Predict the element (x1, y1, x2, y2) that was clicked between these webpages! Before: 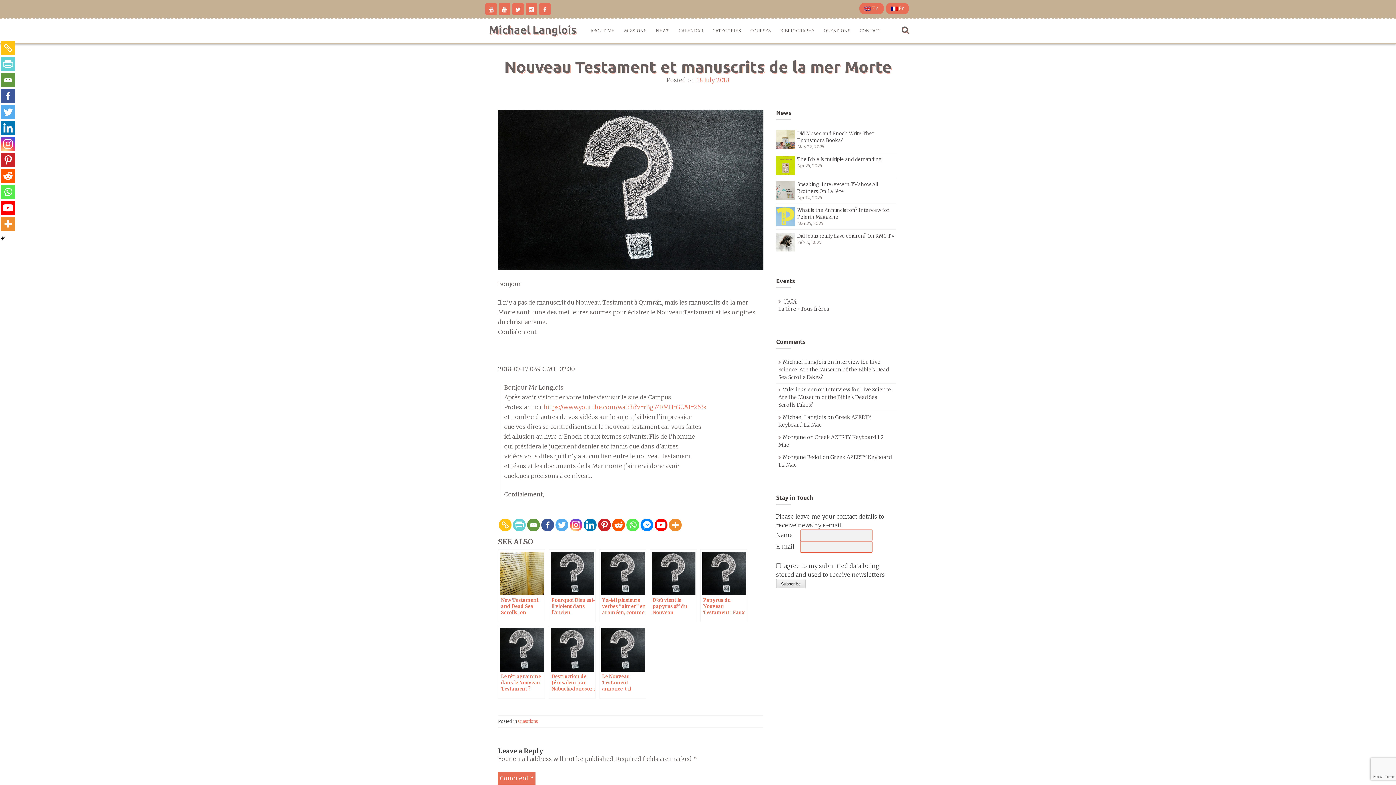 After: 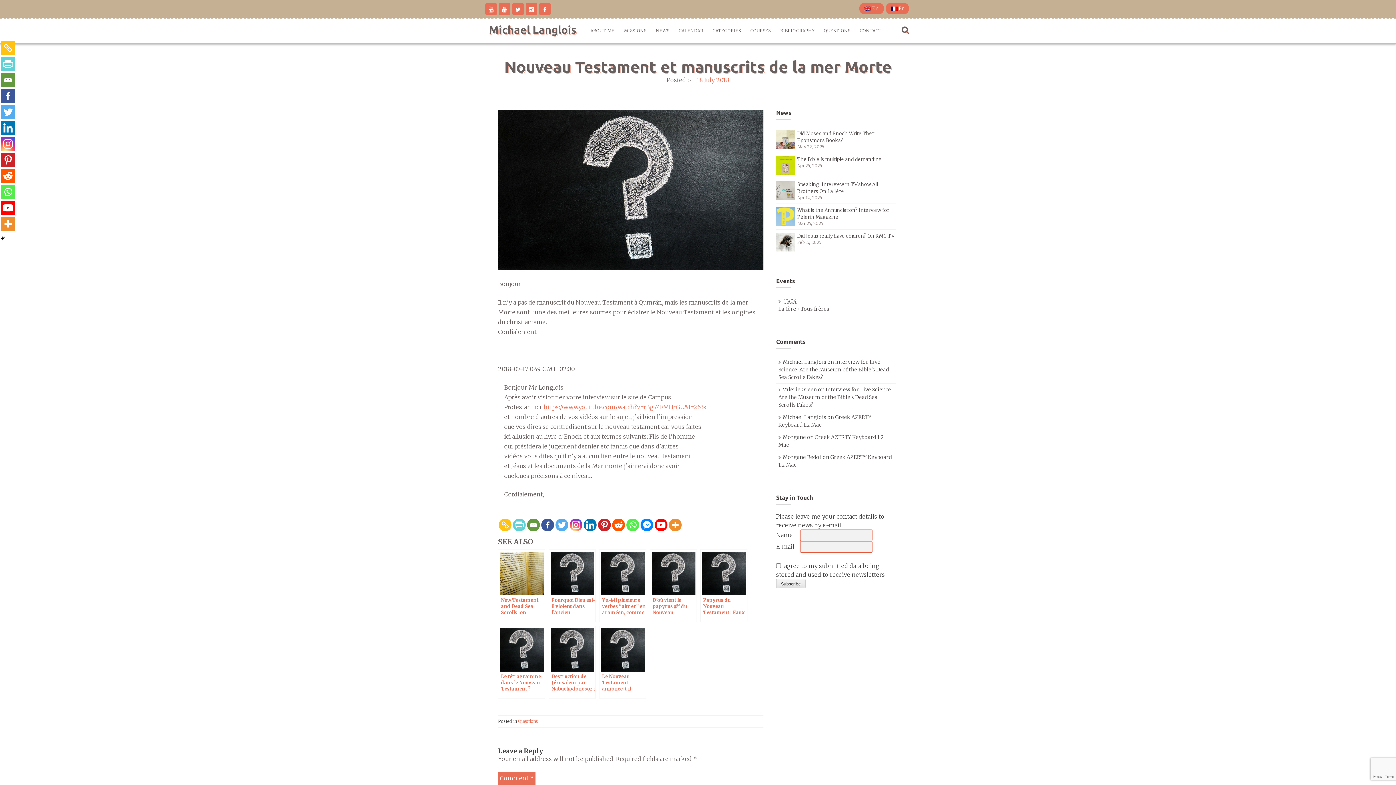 Action: bbox: (0, 88, 15, 103)